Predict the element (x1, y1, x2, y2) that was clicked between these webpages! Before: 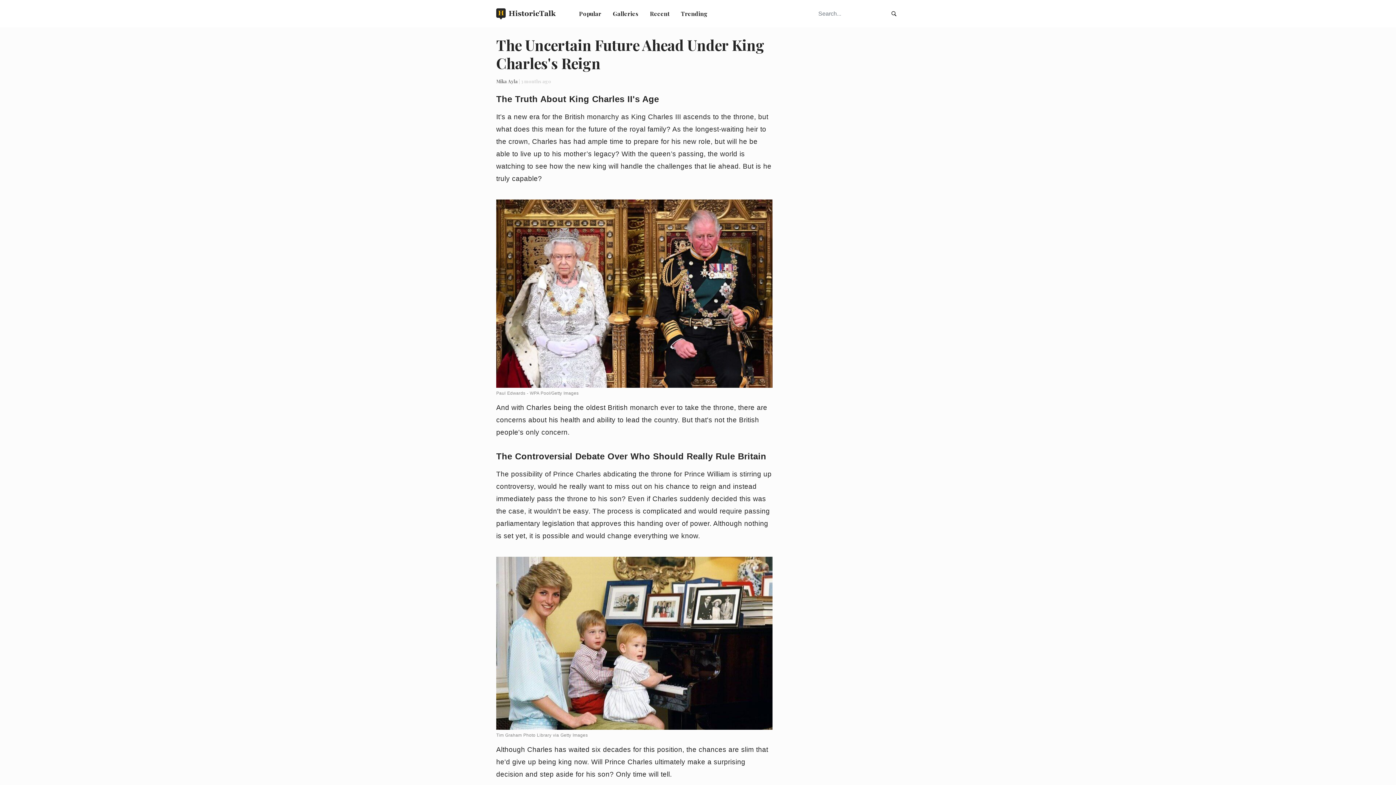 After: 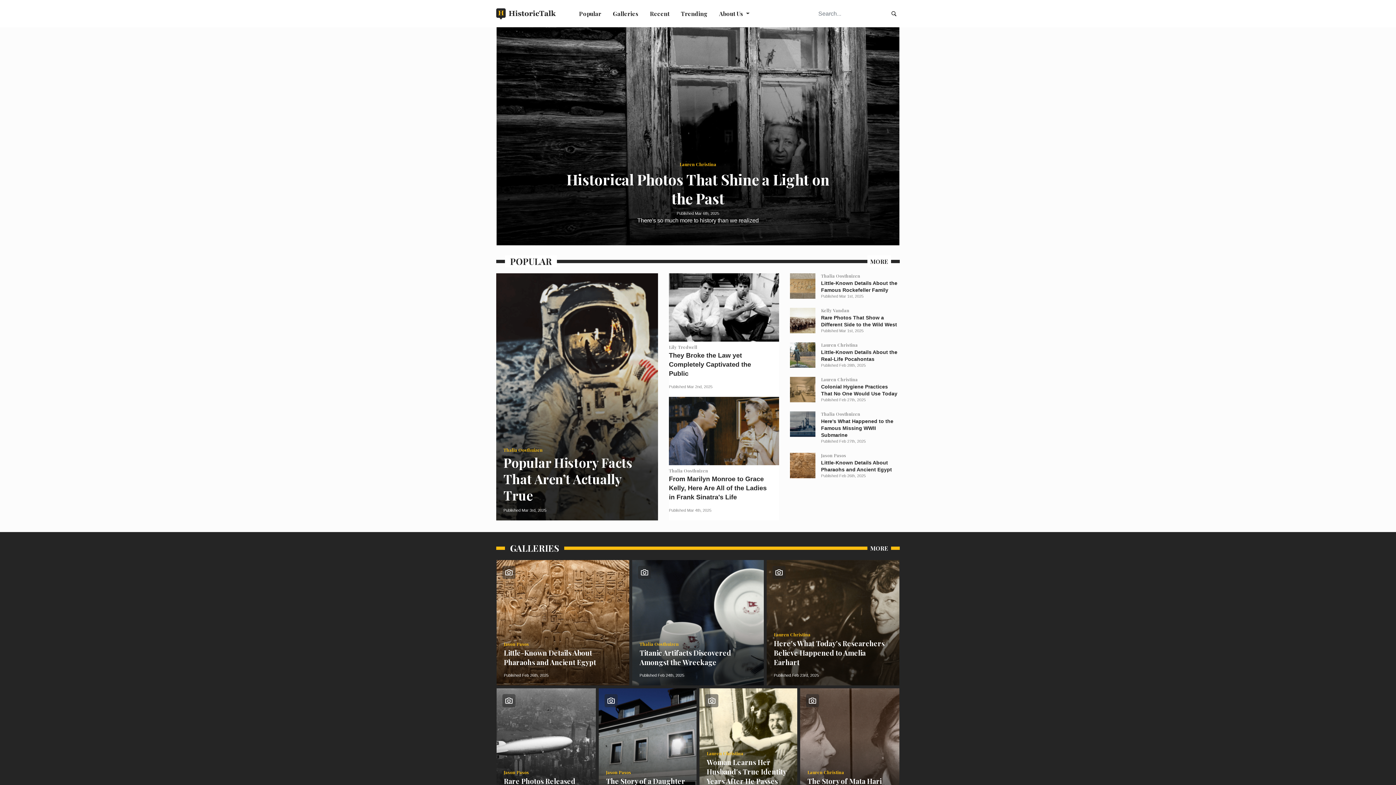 Action: bbox: (496, 6, 556, 21)